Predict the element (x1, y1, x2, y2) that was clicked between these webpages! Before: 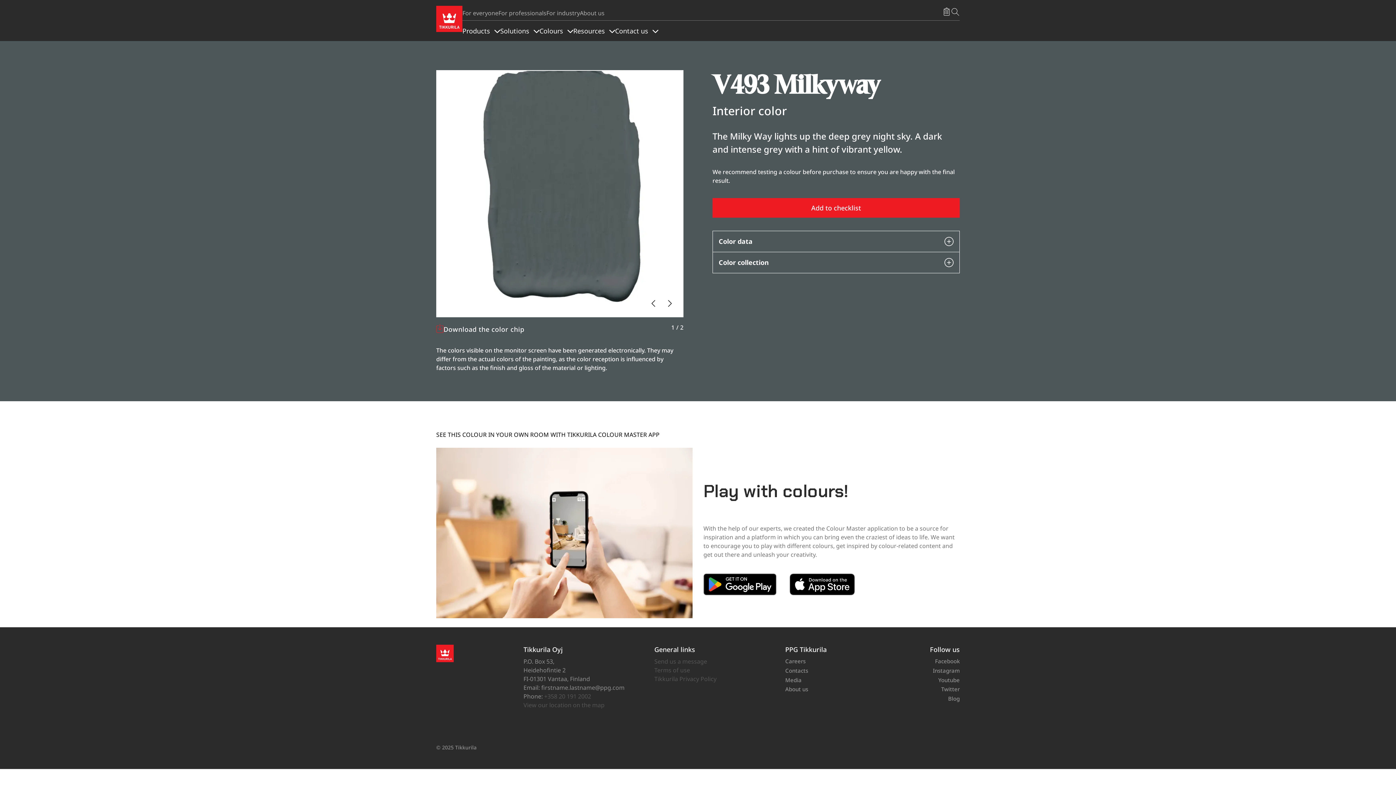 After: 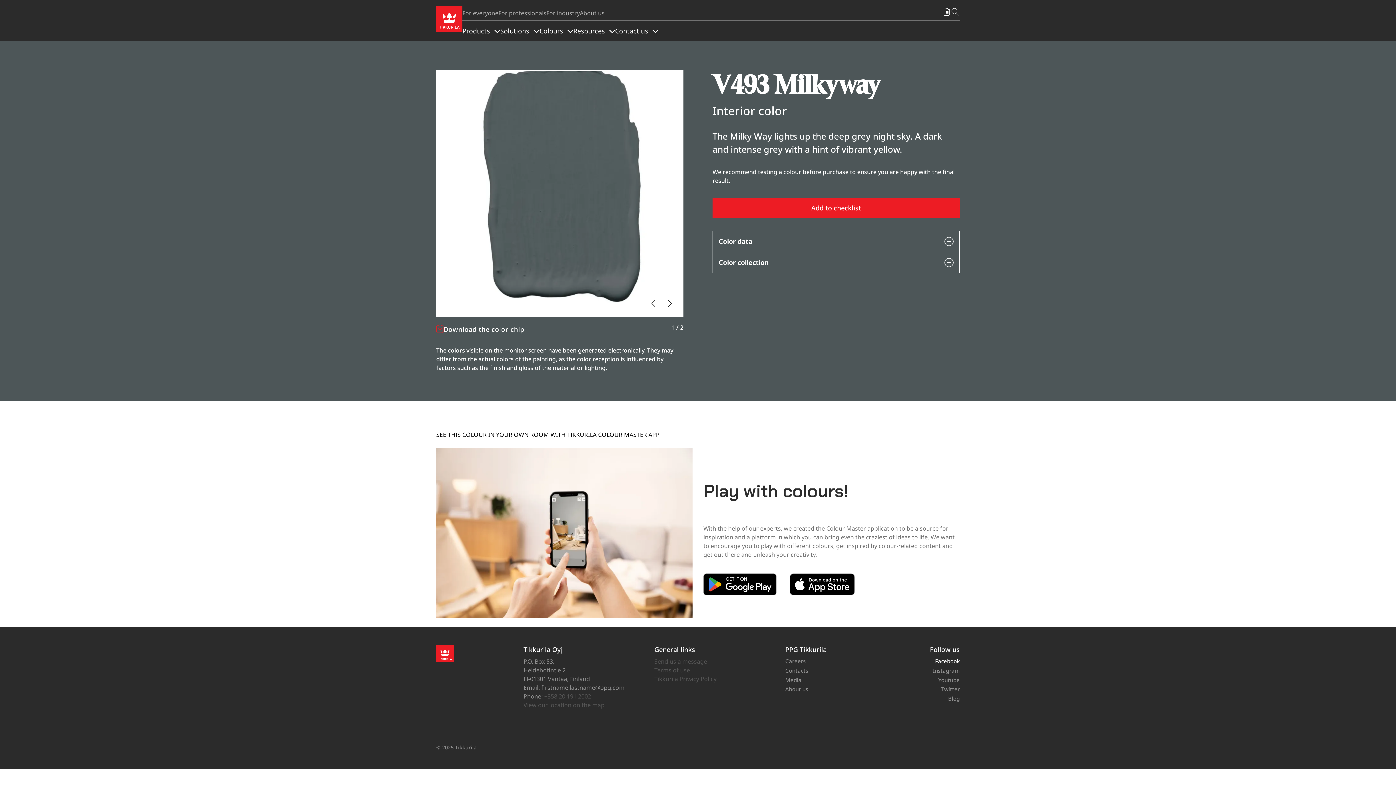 Action: label: Facebook bbox: (933, 657, 960, 665)